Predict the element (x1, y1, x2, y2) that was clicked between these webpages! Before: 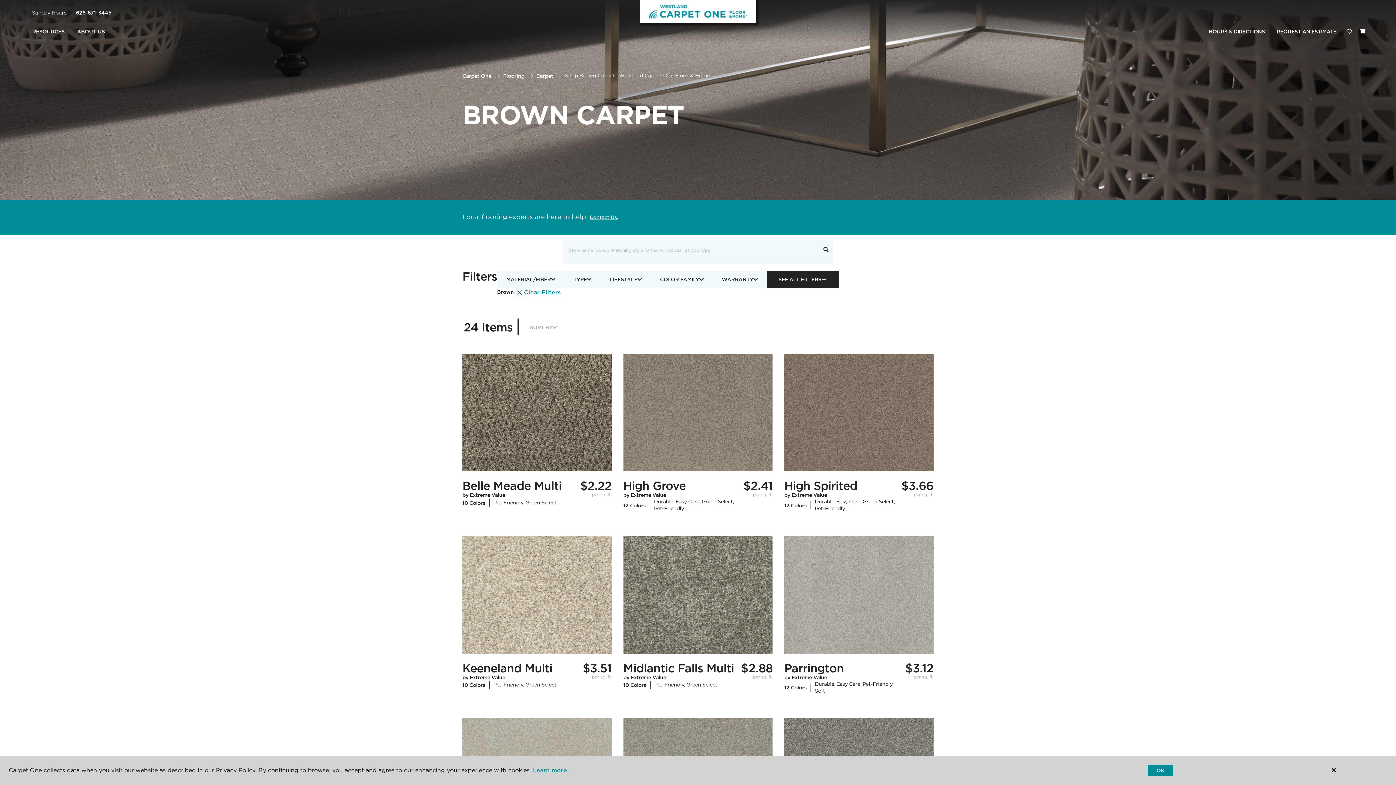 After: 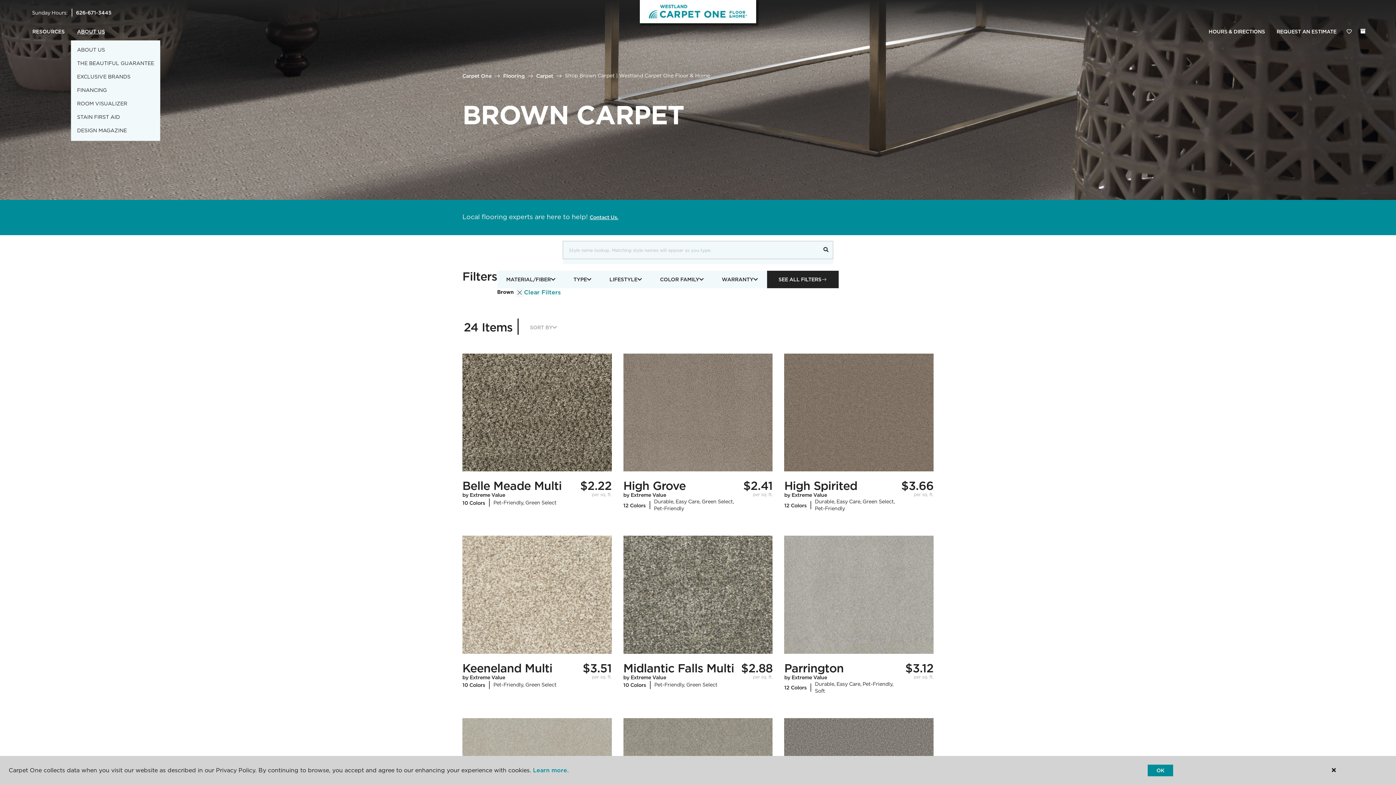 Action: label: ABOUT US bbox: (70, 23, 111, 40)